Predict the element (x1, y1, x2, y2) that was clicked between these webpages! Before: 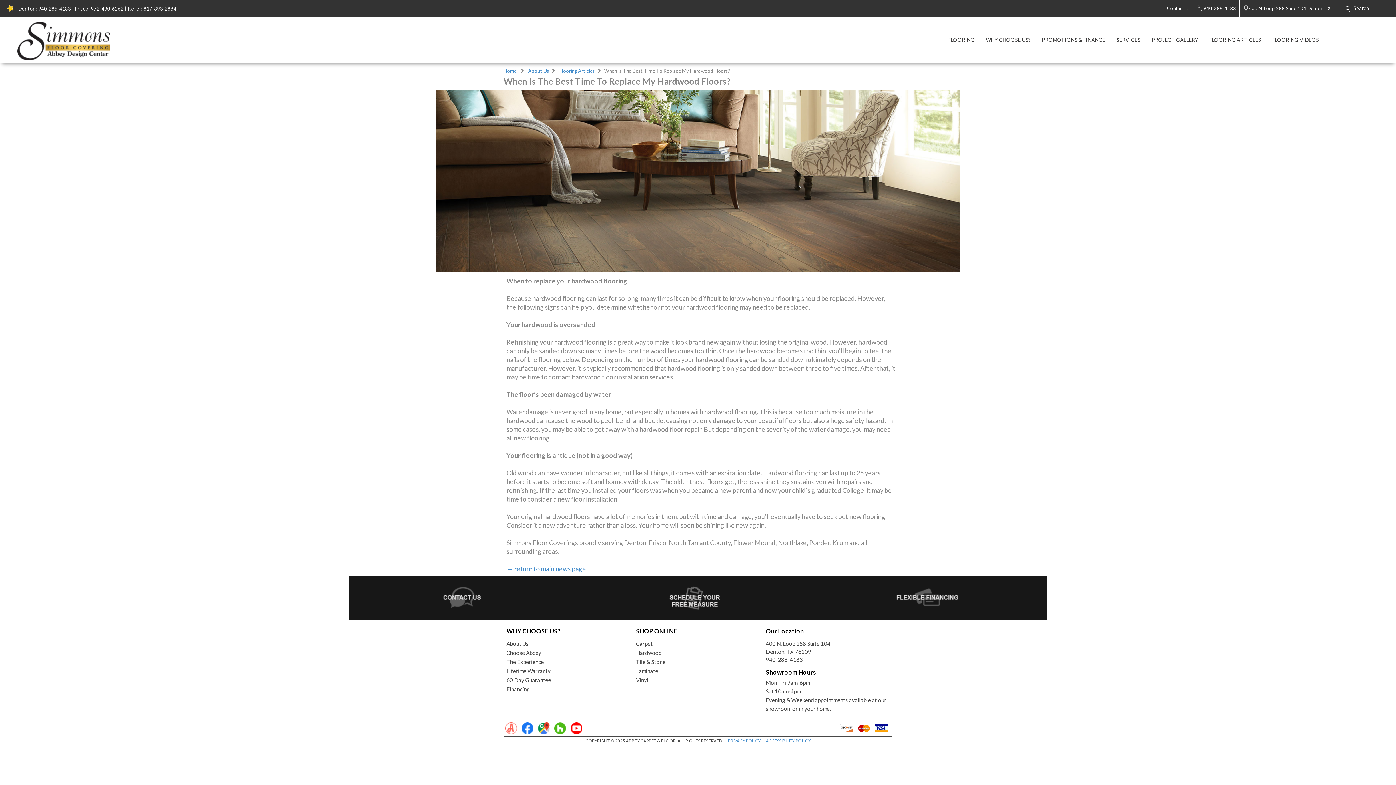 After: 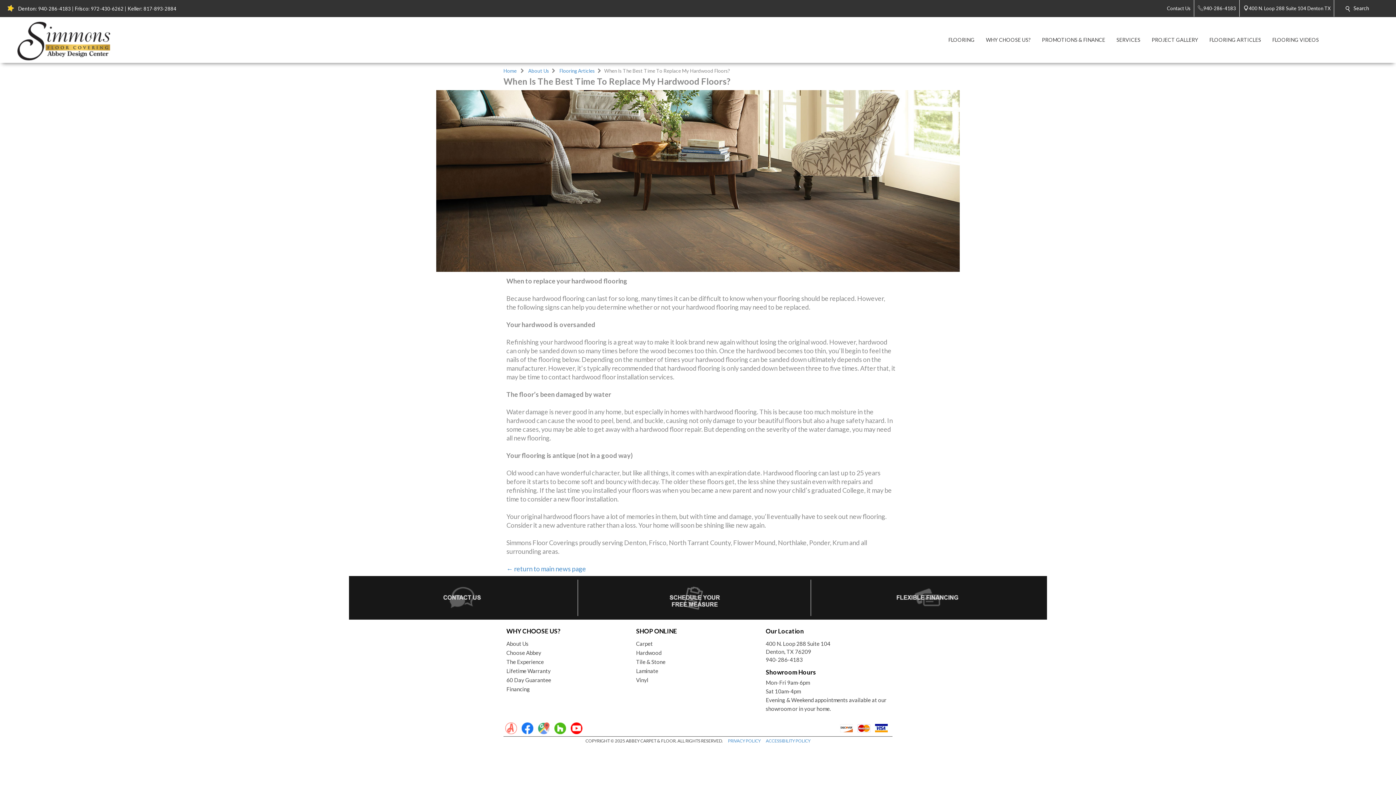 Action: label:   bbox: (538, 728, 550, 735)